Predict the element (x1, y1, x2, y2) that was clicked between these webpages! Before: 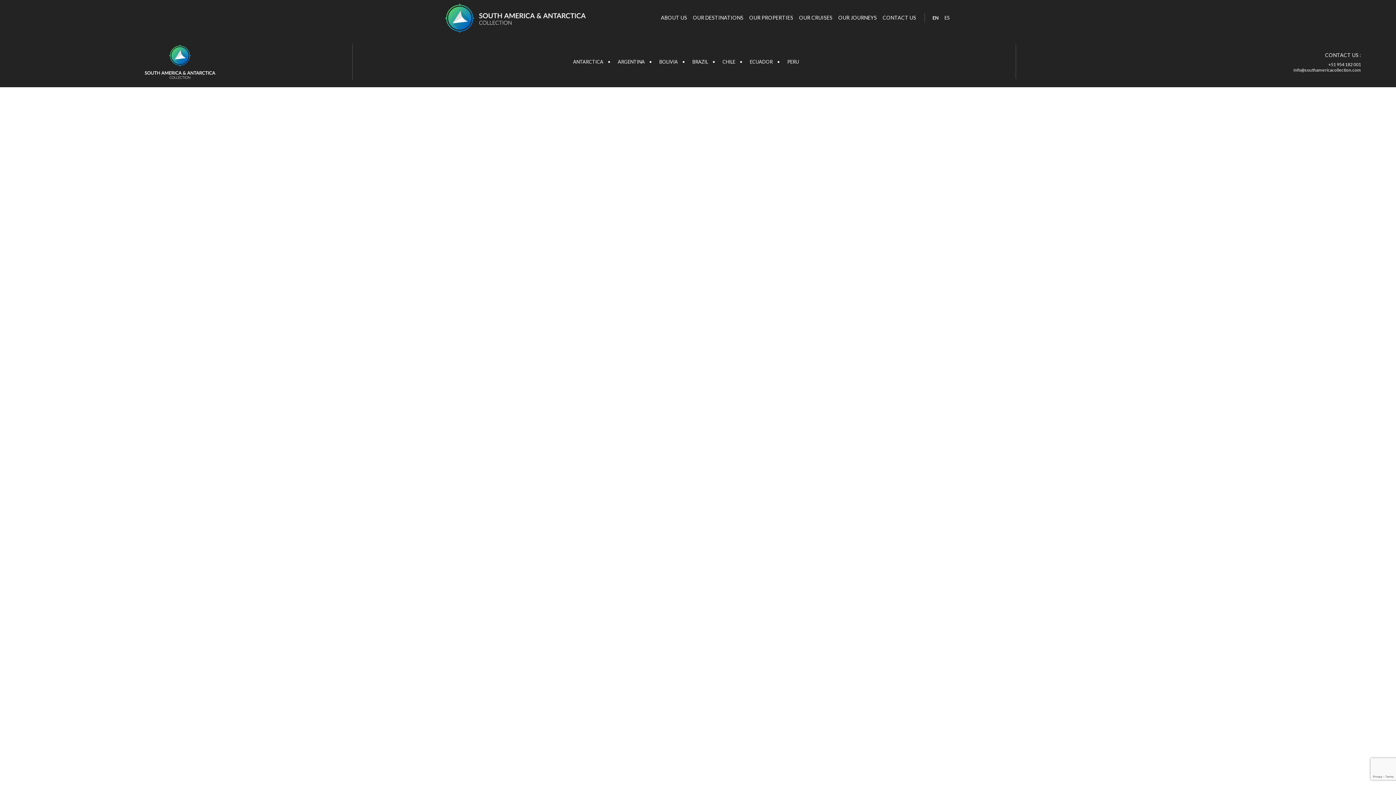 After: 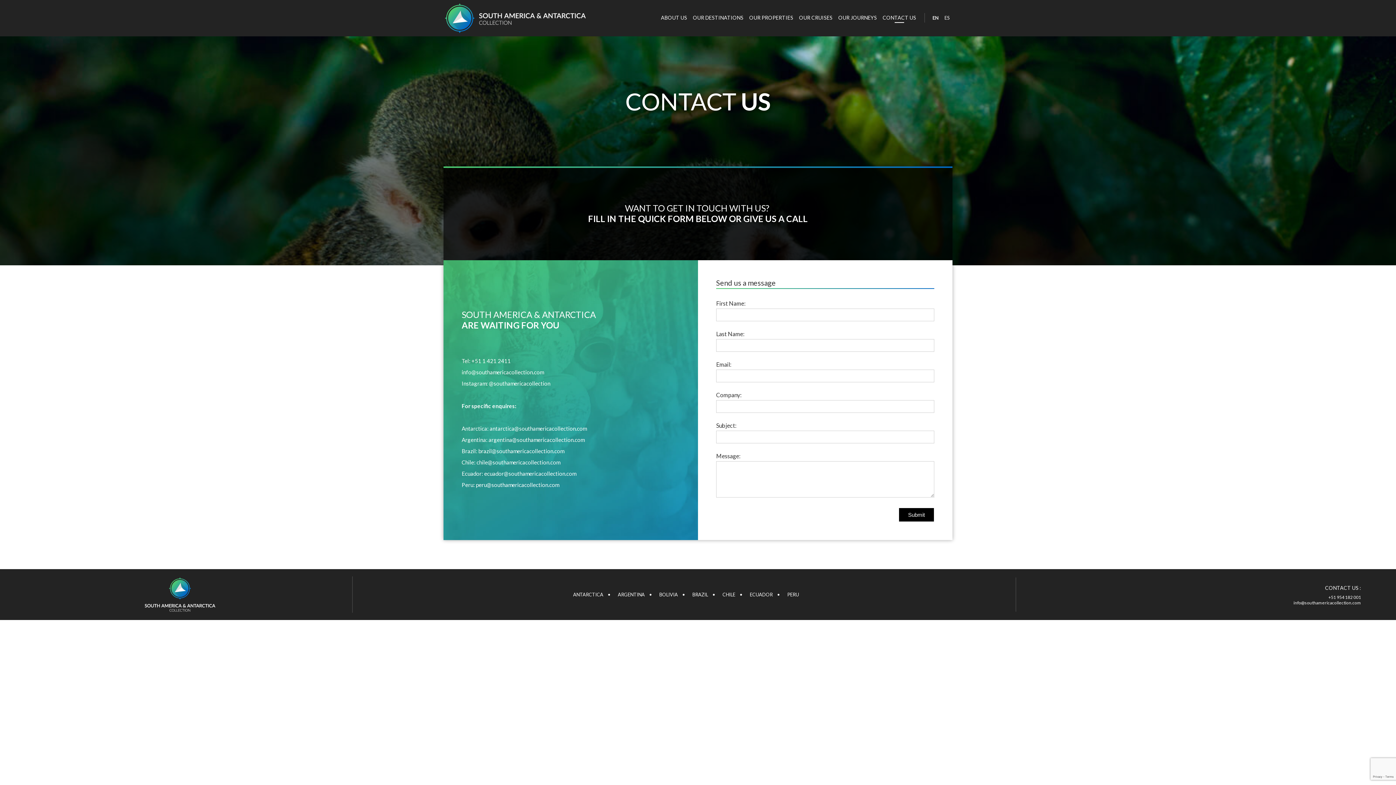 Action: label: CONTACT US bbox: (882, 14, 916, 20)